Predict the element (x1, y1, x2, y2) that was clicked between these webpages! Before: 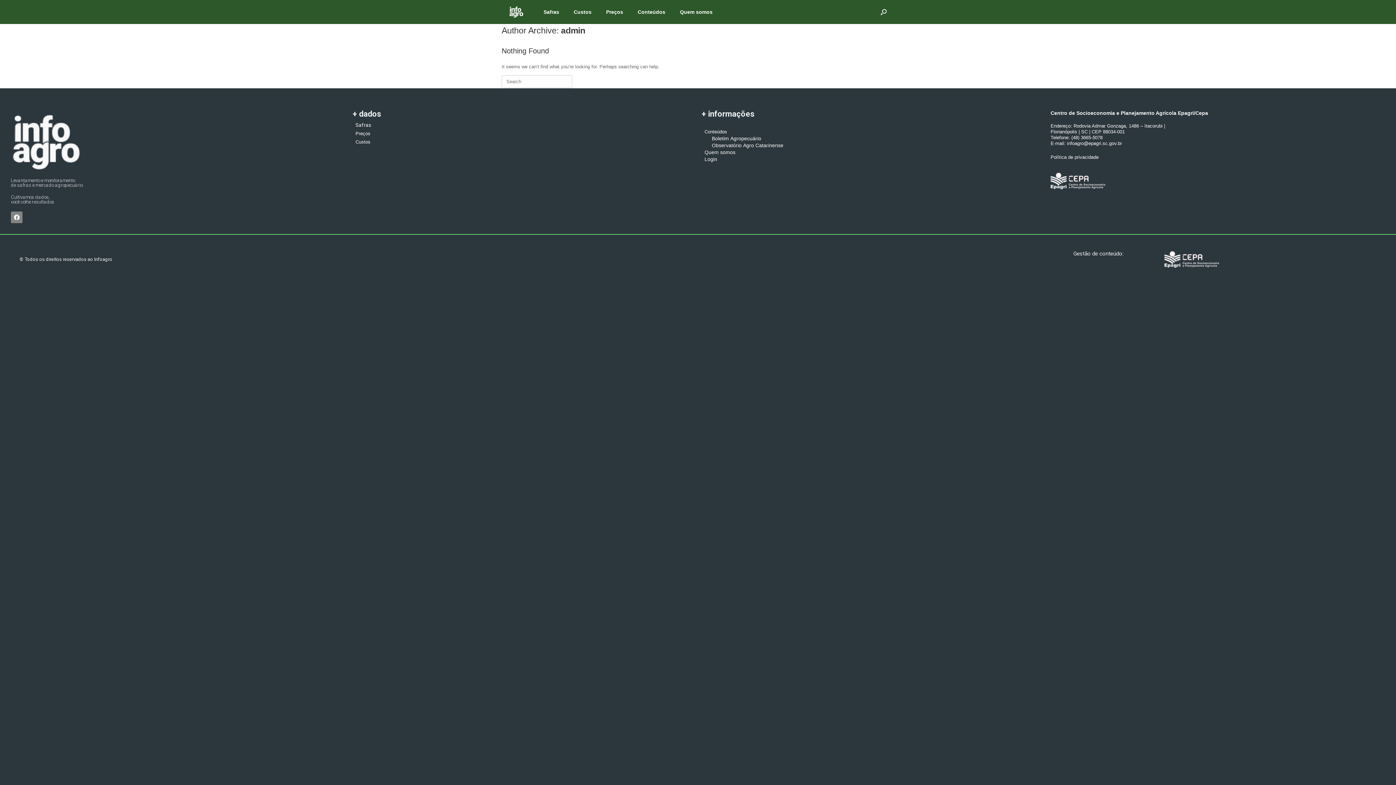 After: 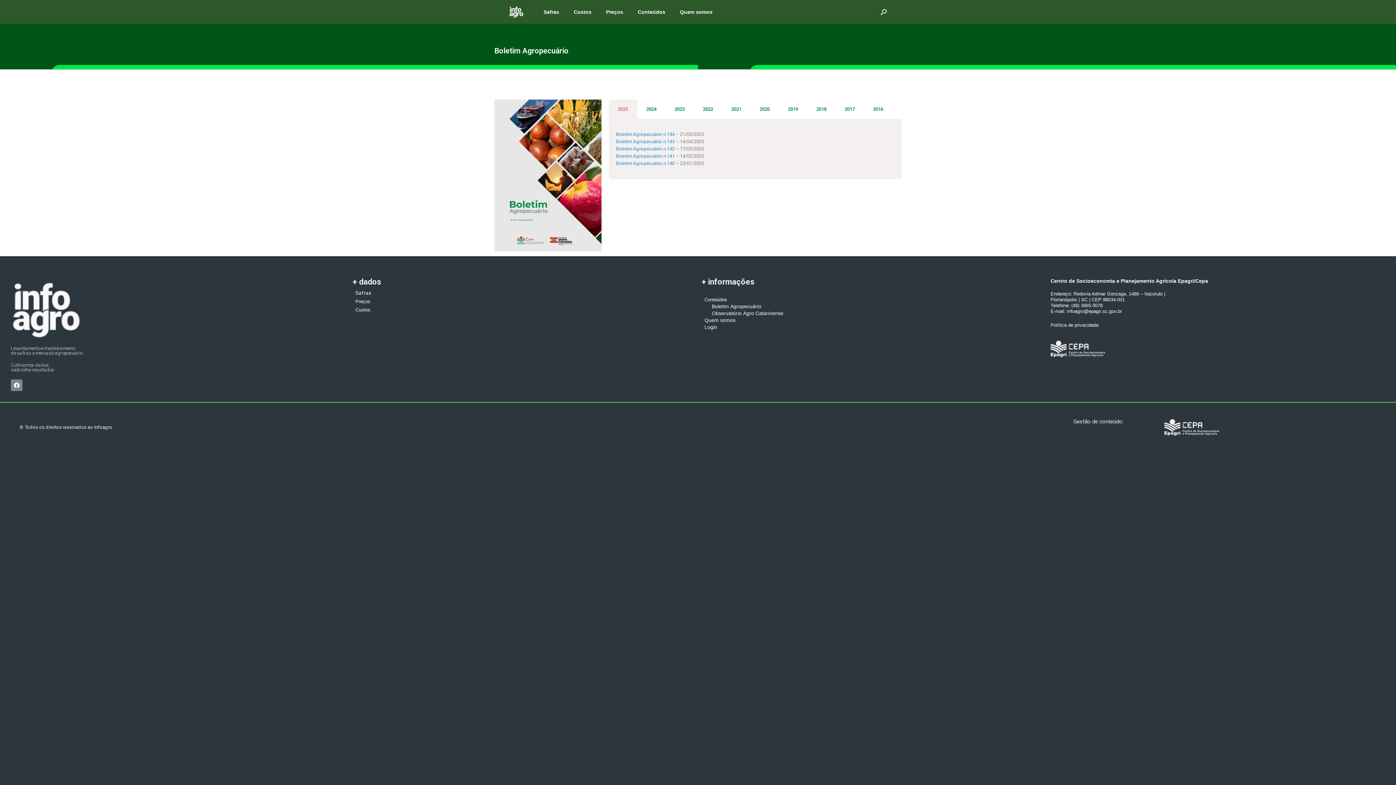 Action: bbox: (704, 135, 761, 141) label:      Boletim Agropecuário